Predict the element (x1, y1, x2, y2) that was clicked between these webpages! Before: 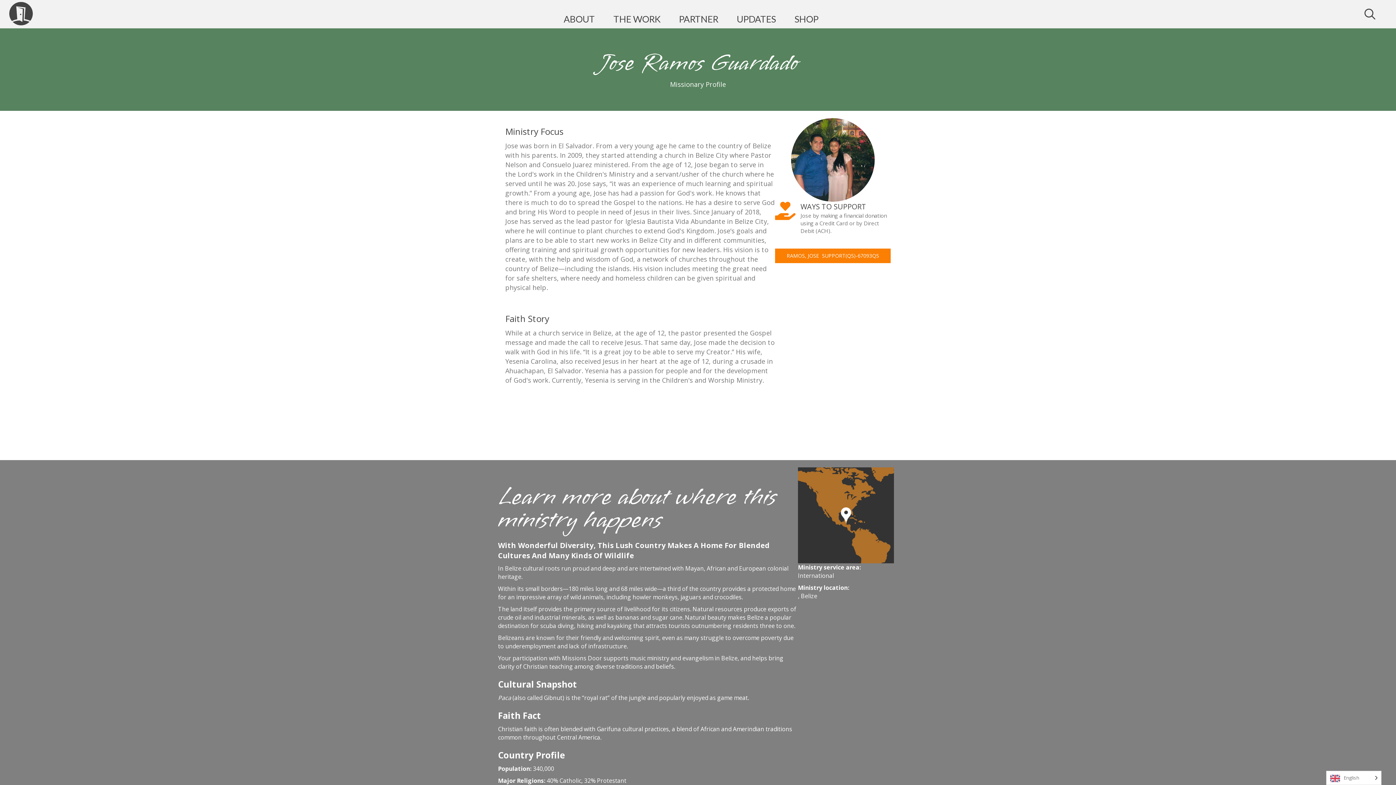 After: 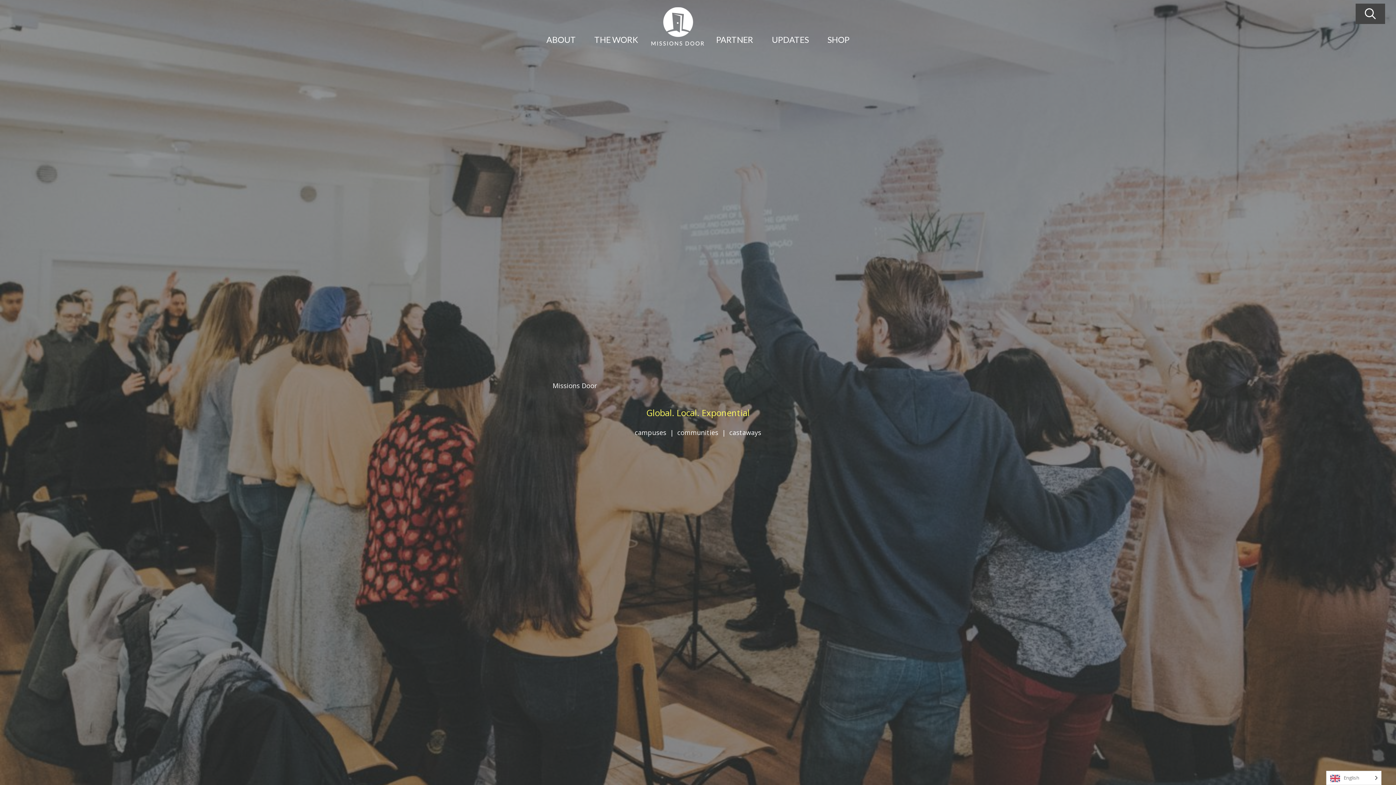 Action: bbox: (7, 8, 34, 17)